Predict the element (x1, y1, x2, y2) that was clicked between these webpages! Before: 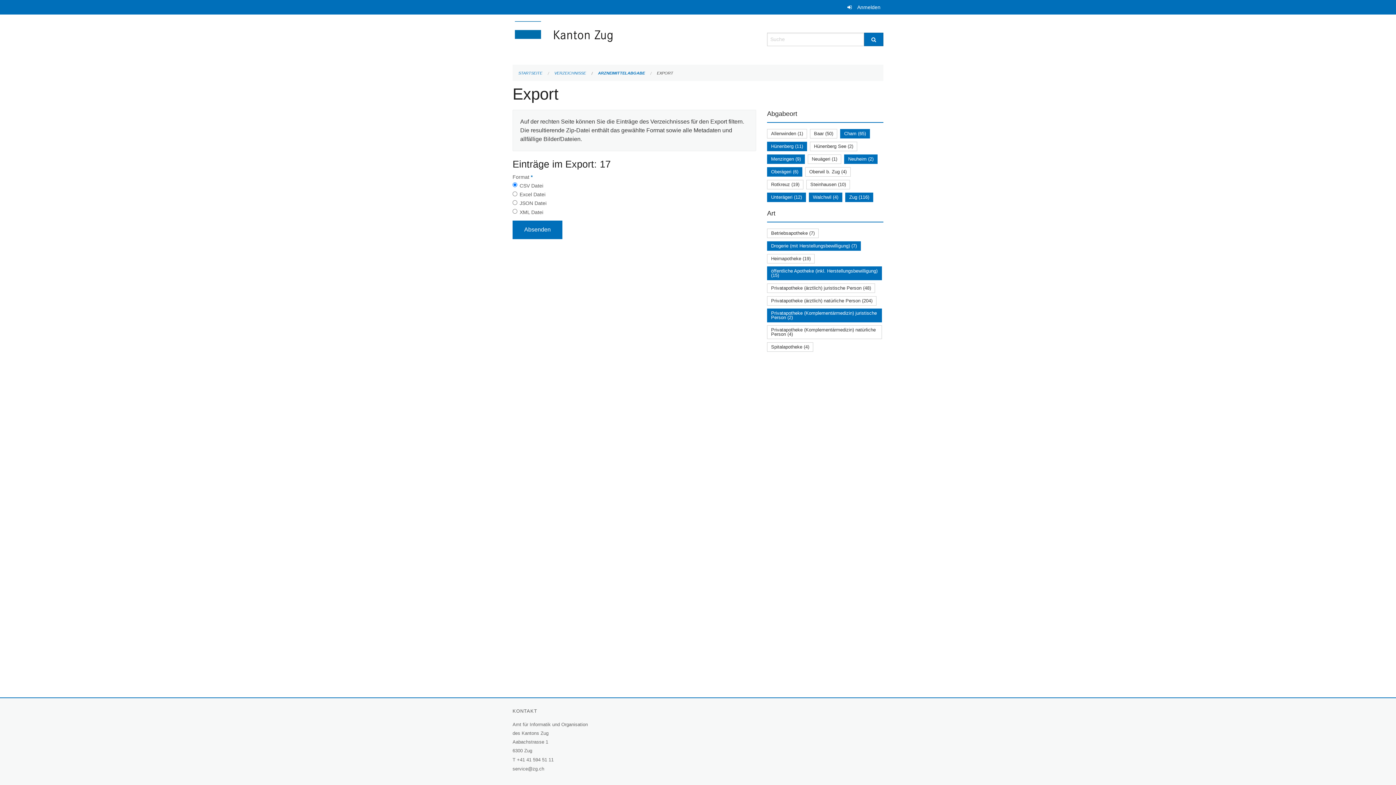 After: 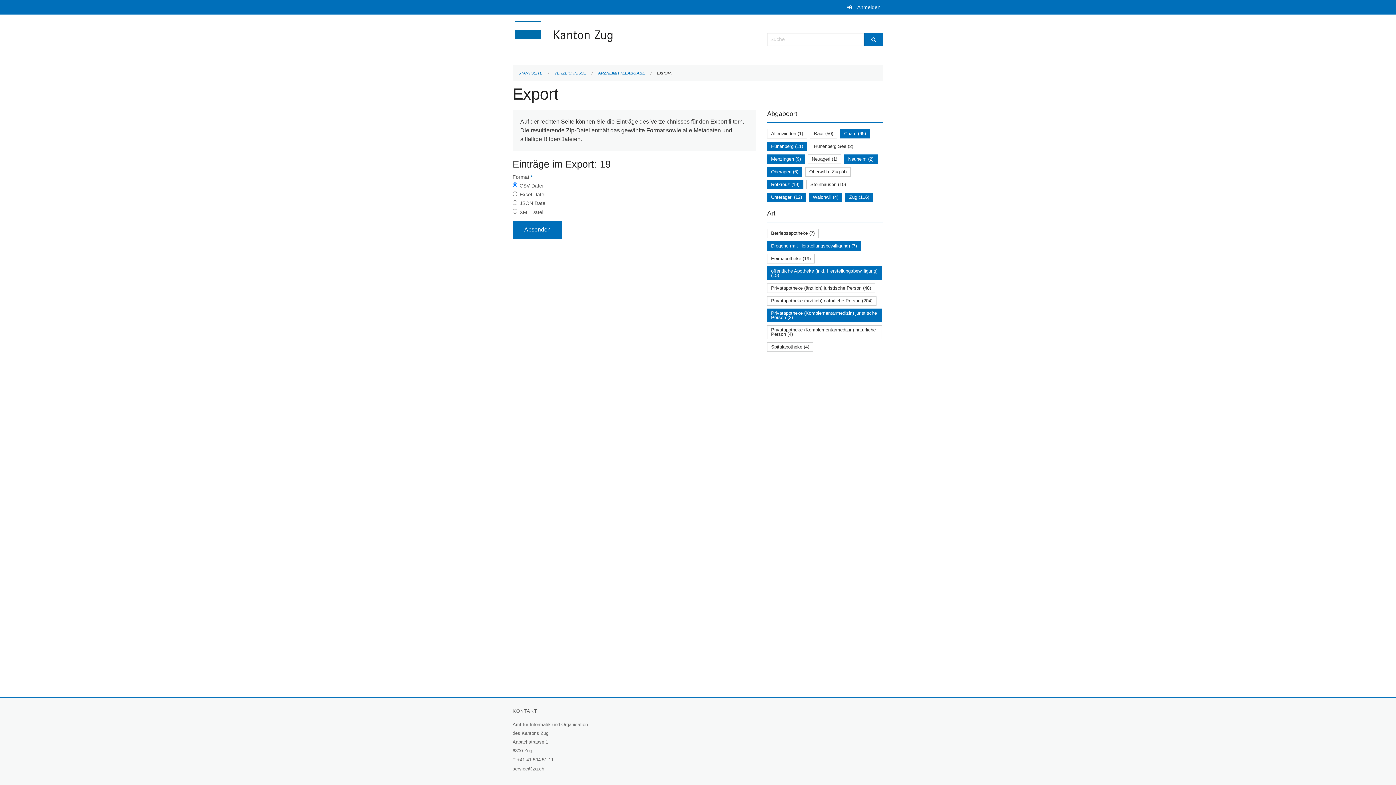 Action: label: Rotkreuz (19) bbox: (771, 181, 799, 187)